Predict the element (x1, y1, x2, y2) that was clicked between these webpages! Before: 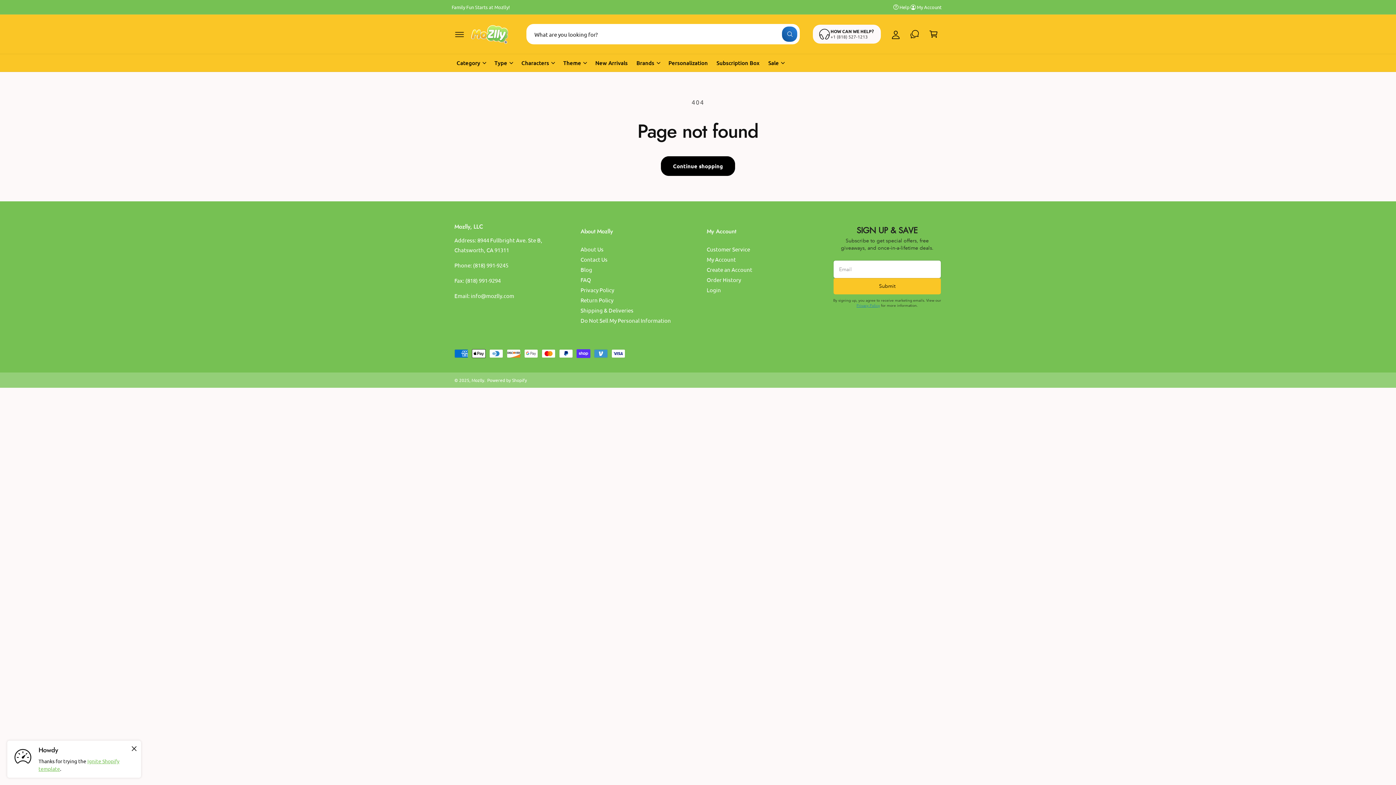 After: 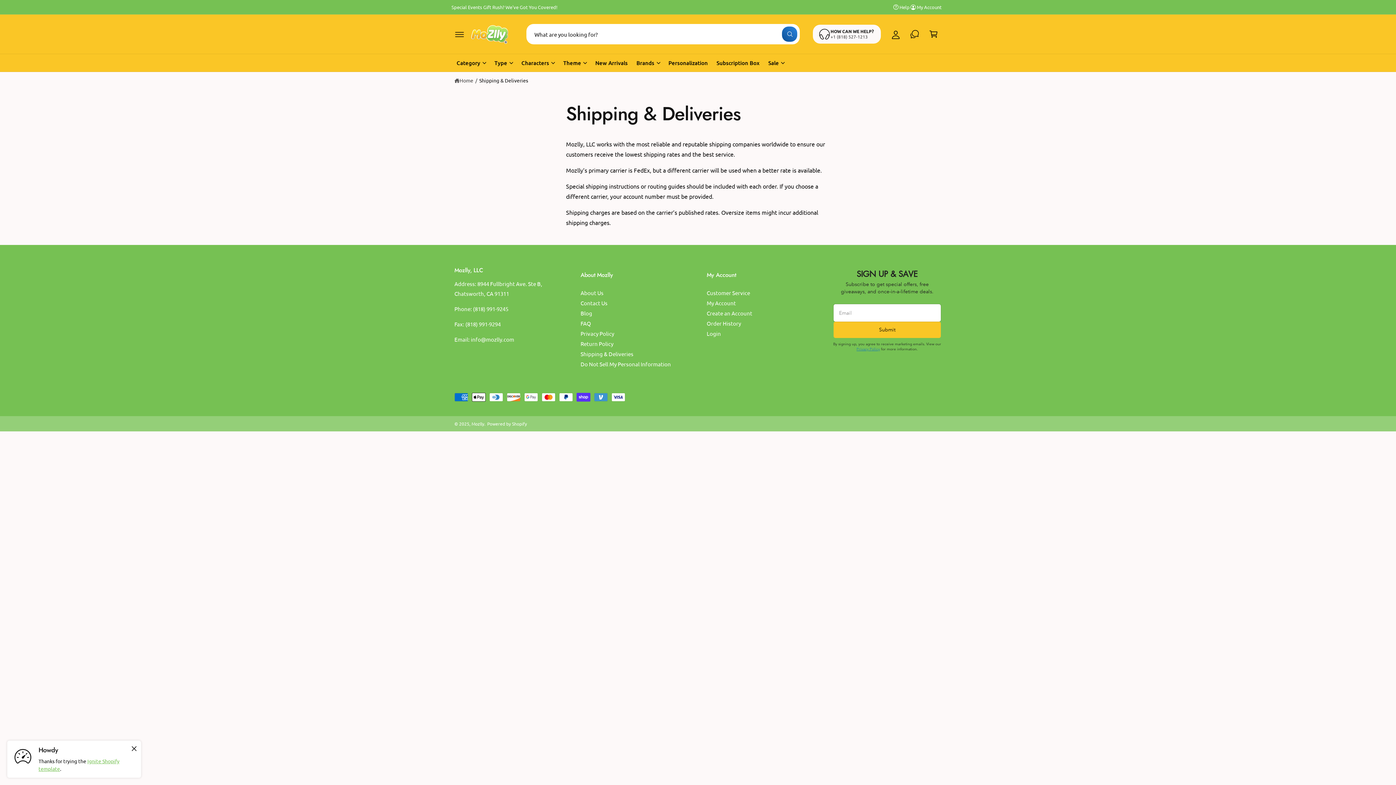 Action: bbox: (580, 305, 633, 315) label: Shipping & Deliveries